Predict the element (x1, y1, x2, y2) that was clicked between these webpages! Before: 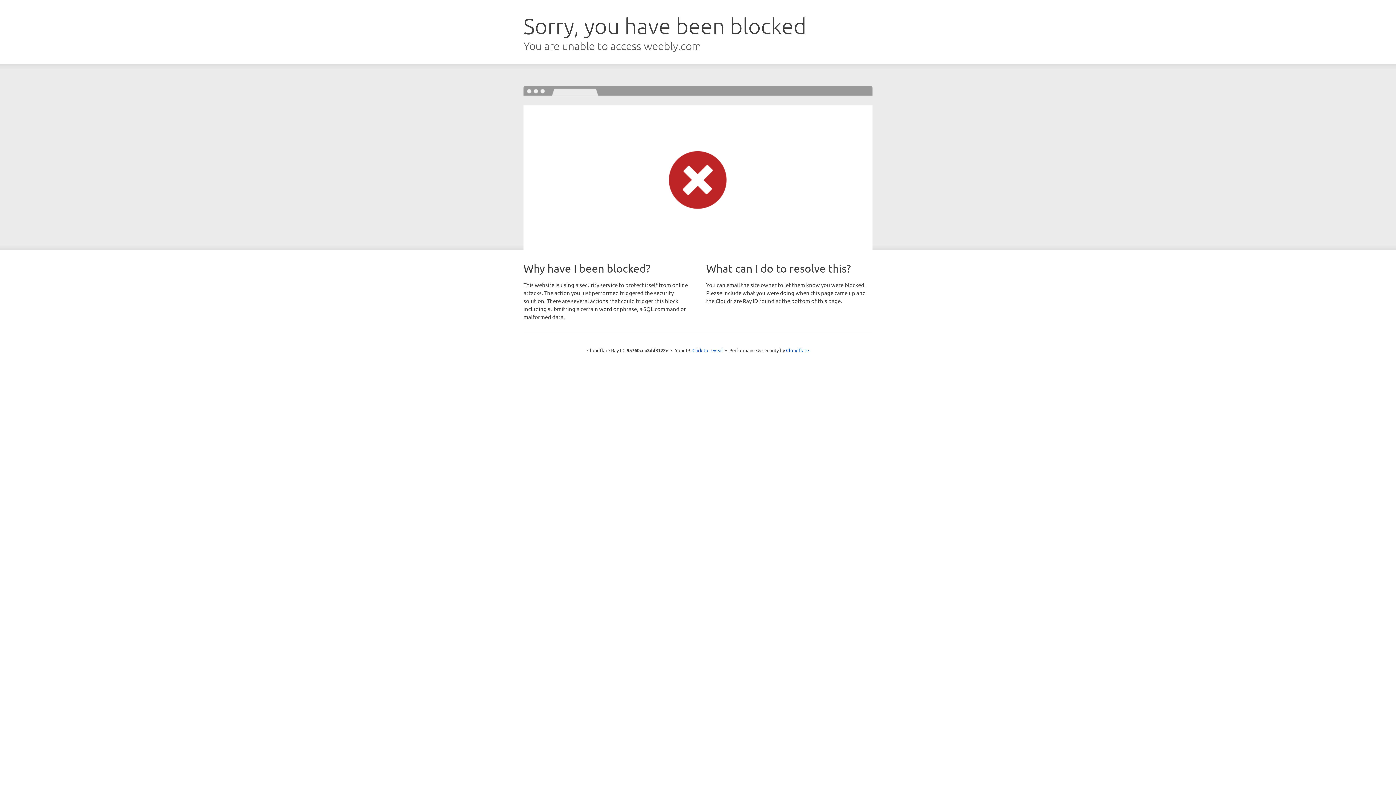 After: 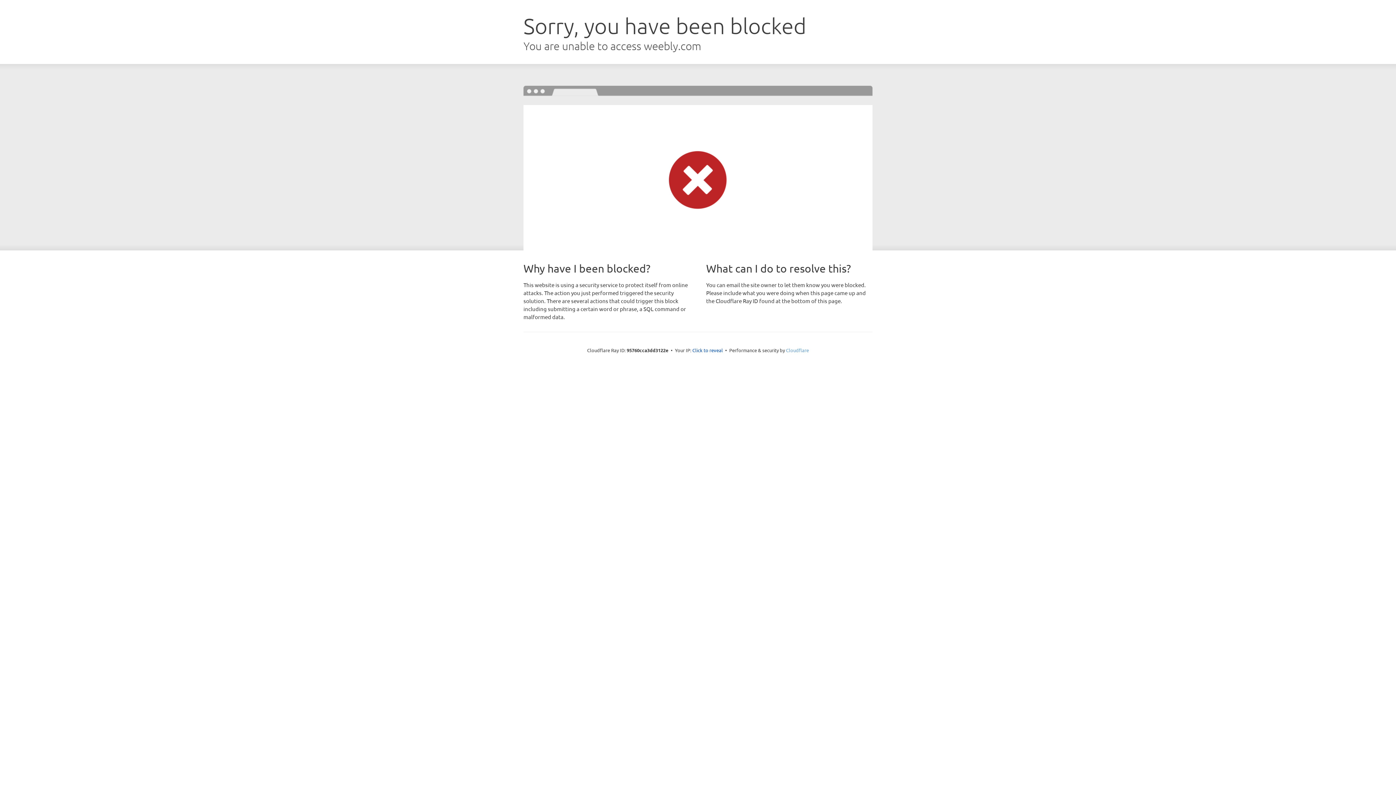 Action: label: Cloudflare bbox: (786, 347, 809, 353)